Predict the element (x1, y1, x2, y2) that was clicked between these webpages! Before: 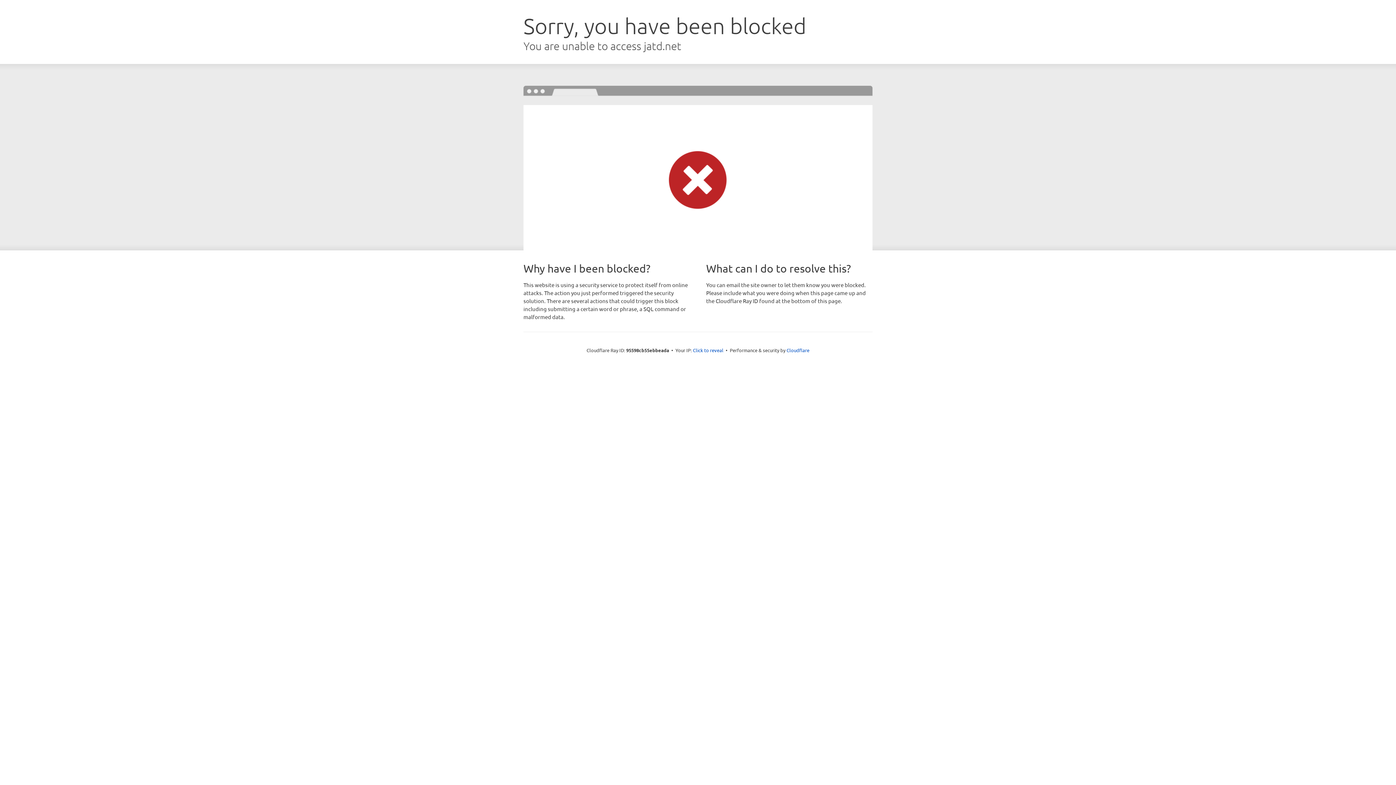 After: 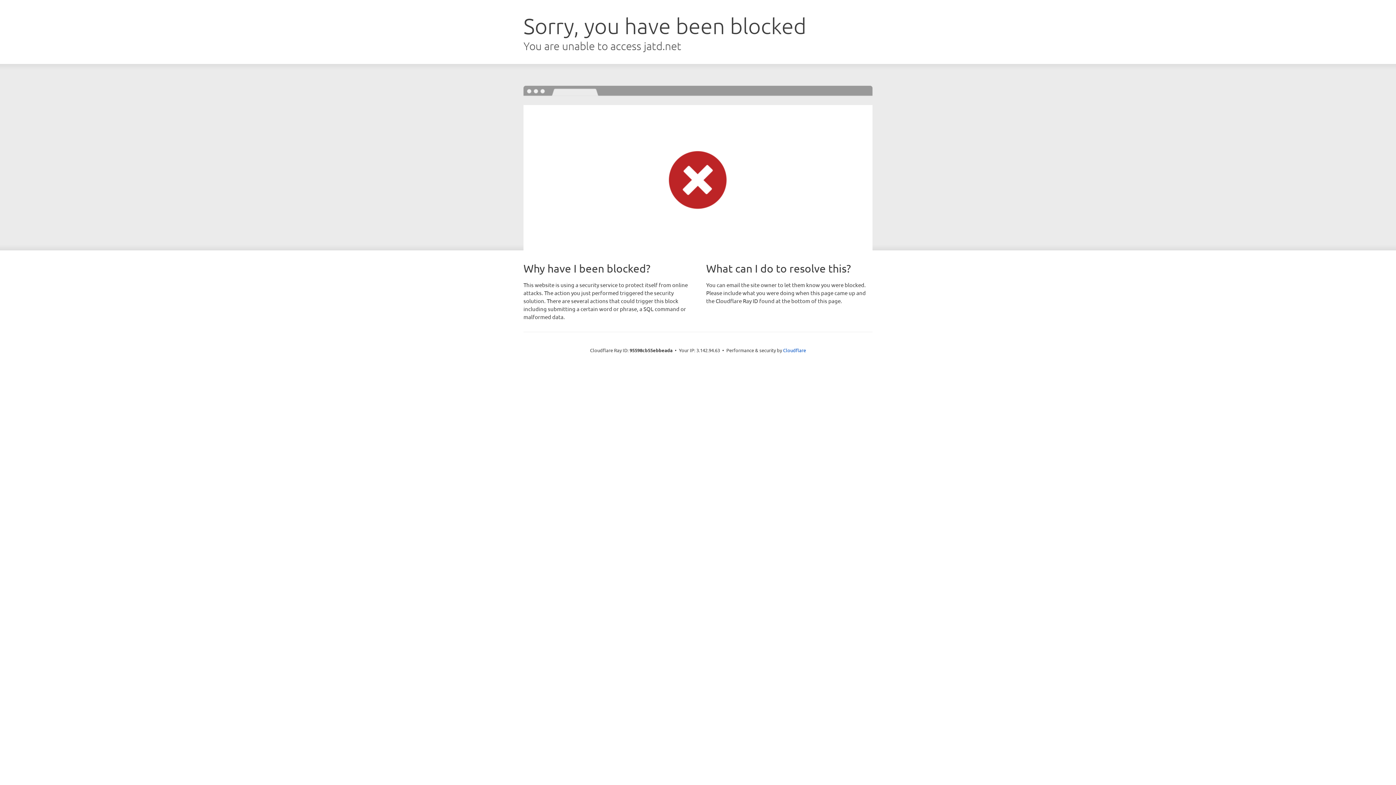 Action: label: Click to reveal bbox: (693, 346, 723, 353)